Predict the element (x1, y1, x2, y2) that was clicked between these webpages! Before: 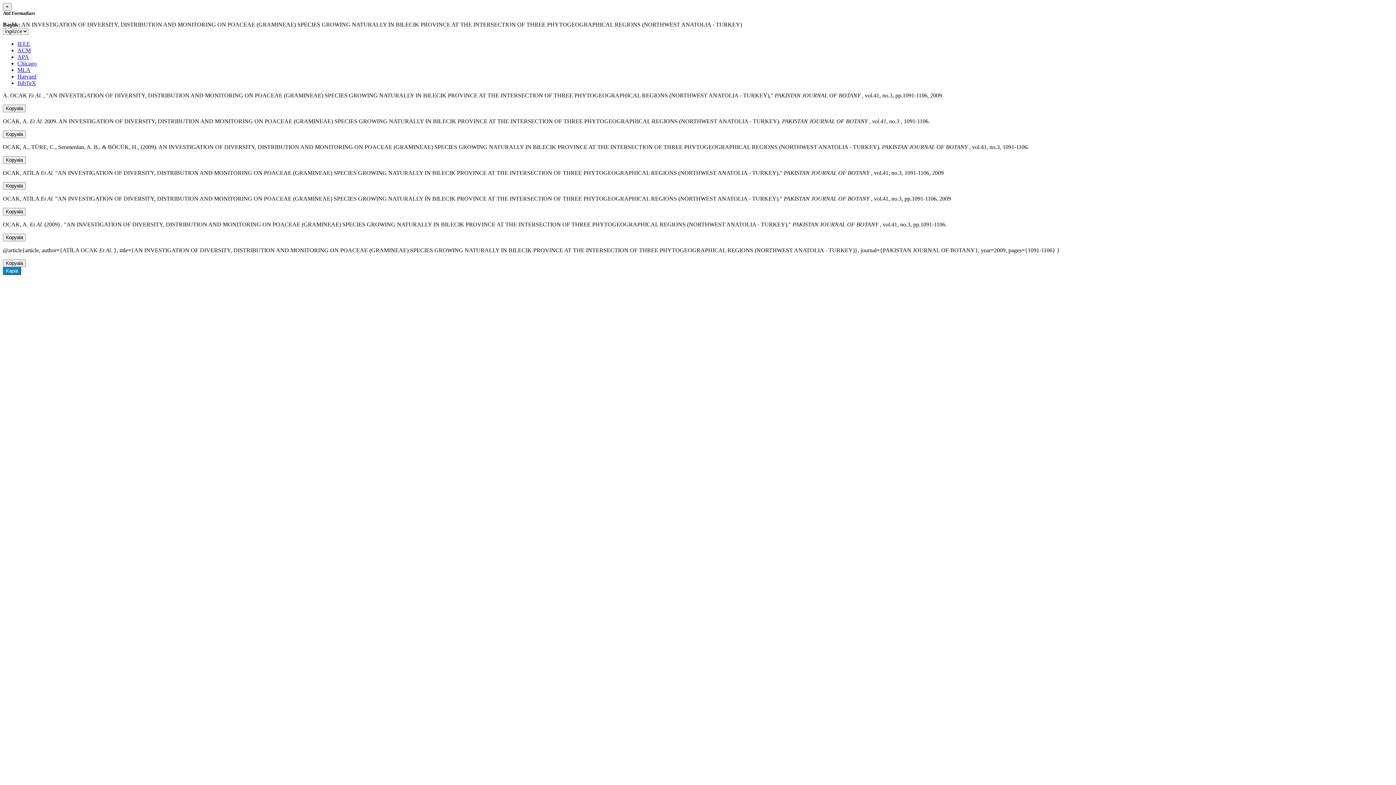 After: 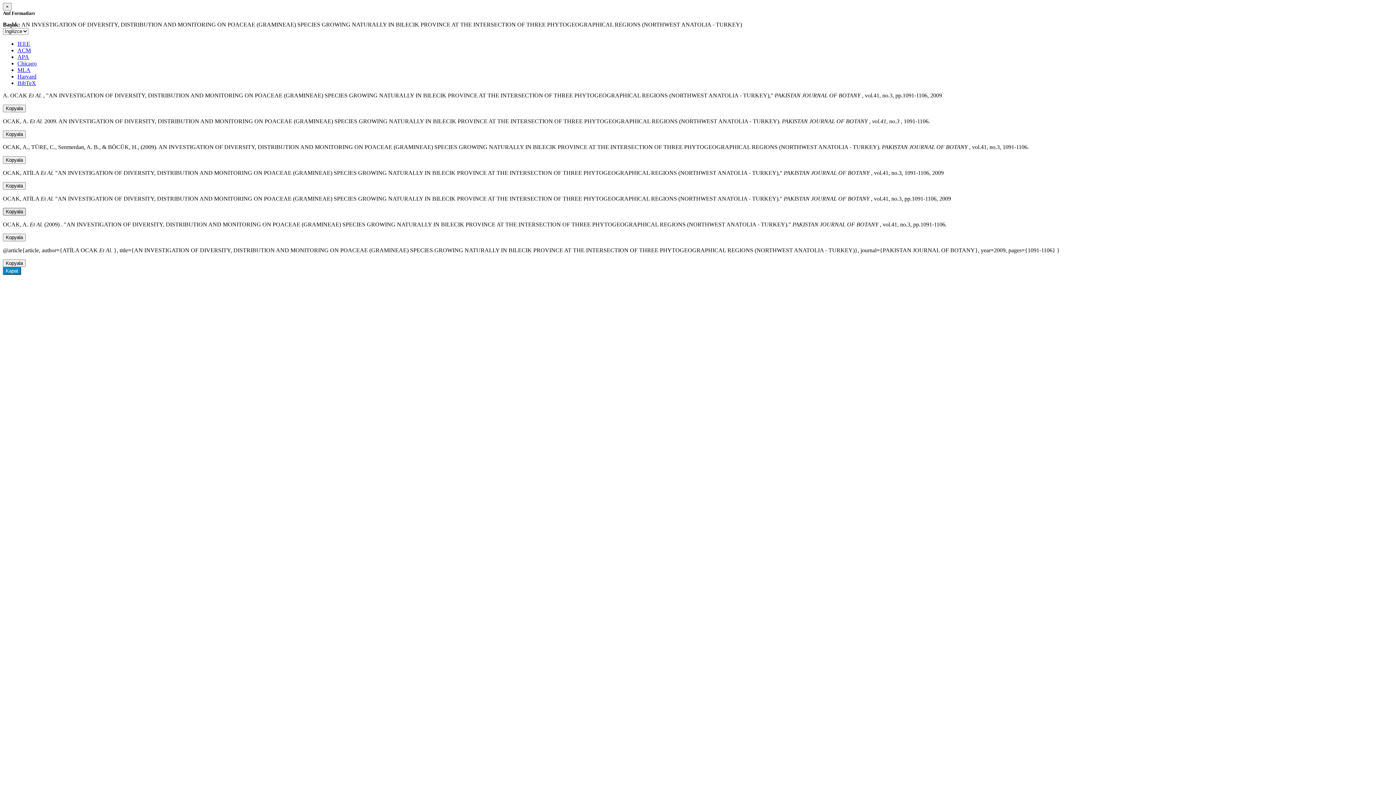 Action: label: Kopyala bbox: (2, 208, 25, 215)